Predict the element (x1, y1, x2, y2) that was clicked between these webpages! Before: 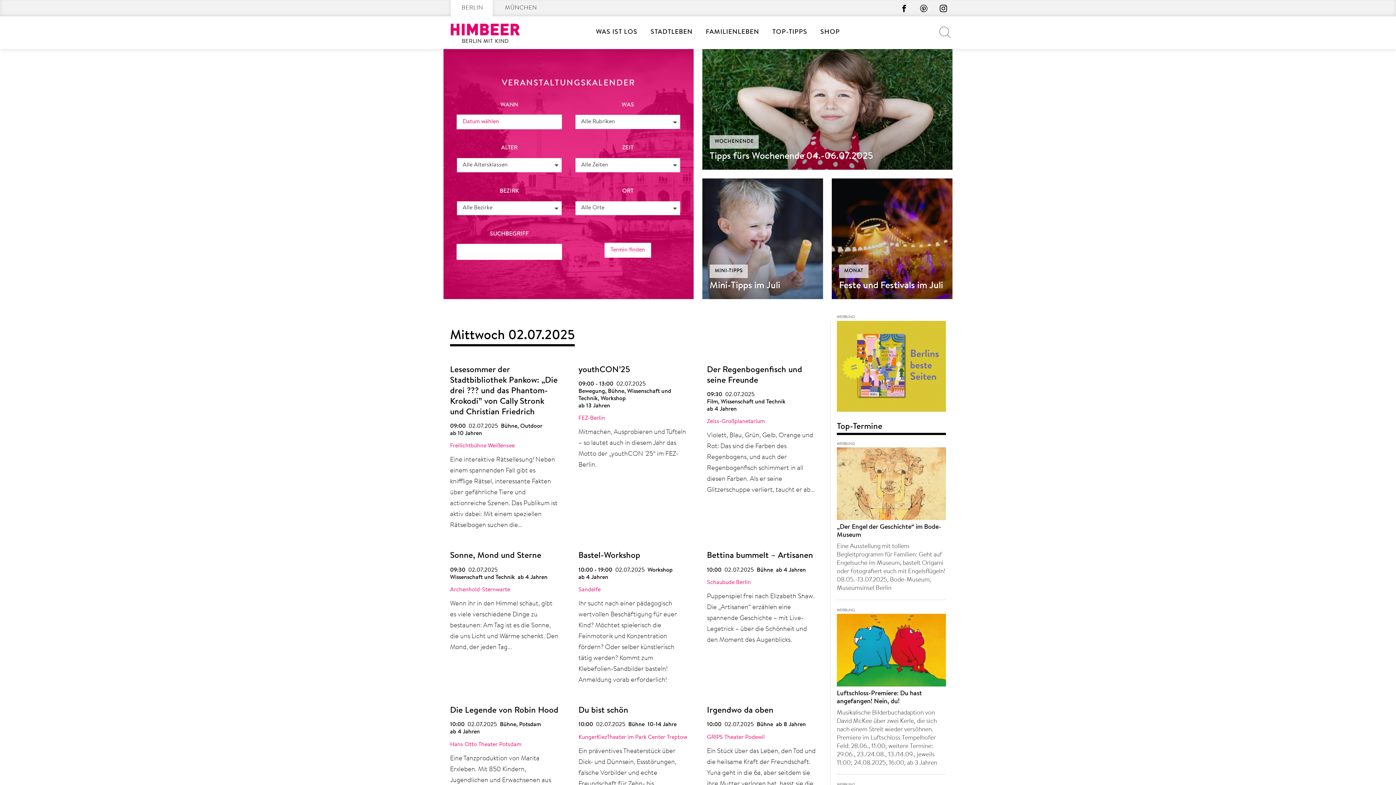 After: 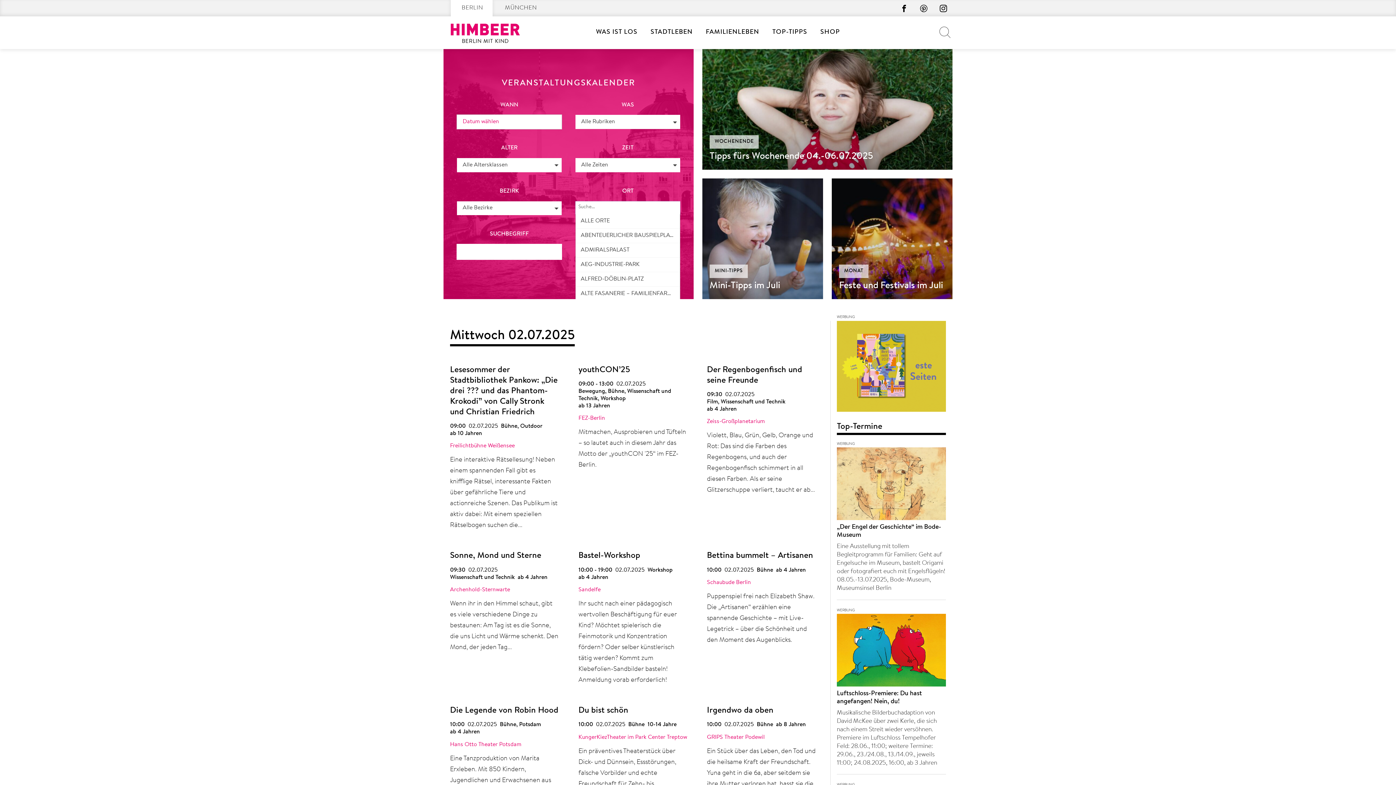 Action: bbox: (575, 200, 680, 215) label: Alle Orte
Abenteuerlicher Bauspielplatz Kolle 37
Admiralspalast
AEG-Industrie-Park
Alfred-Döblin-Platz
Alte Fasanerie – Familienfarm Lübars
Alte Nationalgalerie
Altes Museum
Amerika-Gedenkbibliothek
Anne Frank Zentrum e.V.
ANOHA - Kinderwelt des Jüdischen Museums Berlin
Anton Saefkow Bibliothek
Archäologie- und Abenteuerspielplatz Moorwiese
Archenhold-Sternwarte
Astrid-Lindgren-Bühne FEZ-Berlin
ATZE Musiktheater
Badestelle Schildhorn
Bali Kino
Bärenwald Müritz
Barfußpark Beelitz-Heilstätten
Barnim Panorama
Beelitz-Heilstätten
Behringstraße
Ben Blu's Illusionstheater
Berlin-Karow/Achillesstr.
Berlinische Galerie
Bibliothek am Schäfersee
Bibliothek am Wasserturm
Bibliothek im Märkischen Viertel – Stadtbibliothek Reinickendorf
Bode-Museum
Bodo-Uhse-Bibliothek
Botanischer Garten und Botanisches Museum Berlin
Britzer Garten
Brücke-Museum Berlin
BUCHBOX! Helmikiez
Bundesregierung / Bundeskanzleramt
Bürgerhaus am Schlaatz
C/O Berlin
CABUWAZI Kreuzberg
Chamäleon Theater
Charité Campus Virchow-Klinikum
Charlottchen
Cineplex Alhambra
Cineplex Spandau
CineStar Hellersdorf
City Kino Wedding
Computerspielemuseum
DAS MINSK Kunsthaus in Potsdam
Das Weite Theater
Deutsche Oper Berlin
Deutsches Historisches Museum – Pei-Bau
Deutsches Technikmuseum
die gelbe Villa
Dock 11 STUDIOS
Domäne Dahlem
Eichenwiese in Teltow
Ephraim-Palais
ESMT Berlin
Estrel Convention Center Berlin
Europacity Vibes
Eva-Lichtspiele
exploratorium berlin
Familienzentrum Adalbertstraße
Familienzentrum am Nauener Platz
FamilienZentrum Fabrik Osloer Straße
Familienzentrum Zukunftshaus Wedding
Felidae Wildkatzen- und Artenschutzzentrum Barnim
Fellbacher Platz
FEZ-Berlin
Figurentheater Grashüpfer
Filmkunst 66
Filmmuseum Potsdam
Filmpark Babelsberg
Filmtheater am Friedrichshain
Filmtheater Colosseum
Flughafen Tempelhof
Forschungscampus Dahlem
Freilandlabor Britz e.V.
Freilichtbühne Spandau an der Zitadelle
Freilichtbühne Weißensee
Freiluftkino Friedrichshain
Freiluftkino Hasenheide
Friedrichstadt-Palast
Friedrichwerdersche Kirche
Futurium
Galli Theater
Gärten der Welt
Gartenarbeitsschule Reinickendorf
Gärtnerei Hirschgarten
Gemäldegalerie
Gemeinschaftshaus Gropiusstadt
Gemeinschaftshaus Lichtenrade
Greenwichpromenade Tegel
GRIPS Theater Hansaplatz
GRIPS Theater Podewil
Gropius Bau
Grundschule auf dem Tempelhofer Feld
Gutshof Schloss Britz
Hamam im Frauenzentrum Schokofabrik e.V.
Hamburger Bahnhof – Nationalgalerie der Gegenwart
Hans Otto Theater Potsdam
Haus am Waldsee
Haus Bastian
Haus der Jugend Charlottenburg: Zille 54
Haus der Kulturen der Welt
Haus der Naturpflege e.V.
Heilpraxis
Heinz Sielmann Natur-Erlebniszentrum Wanninchen
Helenesee
Herrfurthplatz
Hertzberg Golf
Hotel Grenzfall
Humboldt Forum im Berliner Schloss
Humboldt-Bibliothek
Huxleys Neue Welt
Institut français Berlin
JiM Werkstatt Rigaer
Jüdische Gemeinde zu Berlin
Jüdisches Museum Berlin
Jugendkulturzentrum Pumpe
Jugendkunst- und Kulturzentrum Gérard Philipe
Julia Stoschek Foundation
Juxirkus
Käthe-Kollwitz-Museum Berlin
Kesselhaus in der Kulturbrauerei
Kinderhaus Waldschulallee e.V.
KinderKünsteZentrum
Kindermuseum unterm Dach
KINDL-Zentrum für zeitgenössische Kunst
Kino Casablanca
Kino Central
Kino Spreehöfe
Kino Toni
Kita Villa Mehringdamm
Komische Oper Berlin im Schillertheater
Konzerthaus
Kulturvolk / Freie Volksbühne e.V.
KungerKiezTheater im Park Center Treptow
Kunstquartier Bethanien
Kurt Mühlenhaupt Museum
Kurt-Löwenstein-Haus, VHS Neukölln
Kurt-Tucholsky-Bibliothek (Pankow)
Labyrinth Kindermuseum Berlin
Lehrstätte Frohnau
Leopoldplatz
Liebermann-Villa am Wannsee
Loewe Saal
Lohmühlenstraße / Ecke Jordanstraße
Luftschloss Tempelhofer Feld
MACHmit! Museum
Mädchen in MINT
MALI Berlin
Maybachufer
mediale pfade e.V.
Medienkompetenzzentrum Mitte – barrierefrei kommunizieren!
Metronom Tegel
Modern Graphics
Modulor GmbH
Moviemento Kino
Museum Barberini Potsdam
Museum Europäischer Kulturen
Museum für Kommunikation Berlin
Museum Knoblauchhaus
Museum Pankow / Haffner Zentrum
Museumsdorf Düppel
Musikinstrumenten-Museum
MySenses – Raum für Bewegung
Natur & Kultur LabSaal Lübars e.V.
Naturkundemuseum Potsdam
Naturschutzzentrum Ökowerk
Neue Kant Kinos
Neue Nationalgalerie
Neuer Garten, Marmorpalais
Neues Museum
nhow Berlin
Nikolaikirche
Nikolaisaal Potsdam
Nikolaiviertel
Nordische Botschaften
noworkingspace
Oberhafenkantine Berlin
Olympiapark Berlin
Olympiastadion
Orangerieschloss
PalaisPopulaire
Pankebuch
Parlament der Bäume
Pergamonmuseum. Das Panorama
Pfaueninsel
Pfefferberg Theater
Pferdeparadies
Pierre Boulez Saal
Prime Time Theater
Regenbogenfabrik
Rennbahn Hoppegarten
Sandelfe
SAP Campus Berlin
Schaubude Berlin
Schloss Biesdorf
Schloss Caputh
Schloss Charlottenburg
Schloss Rheinsberg
Schlossmuseum Oranienburg
Schokoladen e.V.
Schwartzsche Villa
Sielmanns Natur-Erlebniszentrum Döberitzer Heide
Spargelhof Klaistow
Späth'sche Baumschulen
Sportpark der Füchse Berlin
Spreepark Art Space / Eierhäuschen
Staatsoper Unter den Linden
Stadtteilbibliothek Frohnau
Stadtteilbibliothek Reinickendorf-West
Stadtvilla Global
Stage Bluemax Theater
Stage Theater des Westens
Stiftung Brandenburger Tor – Max Liebermann Haus
Strandbad Plötzensee
Studio26
T-Werk Potsdam
TASK Schauspielschule
Tempelhofer Feld
The Playce am Potsdamer Platz
Theater am Potsdamer Platz
Theater an der Parkaue
Theater der kleinen Form
Theater Jaro
Theater Morgenstern
Theater Strahl
Theater Strahl – Halle Ostkreuz
Tiergarten
TJP e.V.
Treptower Park
Tuchollaplatz
Uber Arena
UCI Am Eastgate
UdK Berlin – Konzertsaal
ufaFabrik
Uferstudios für zeitgenössischen Tanz
Underground Clubhouse
Union Friedrichshagen
Urania
URANIA - Planetarium
Urbaner Waldgarten Britz
Urbanhafen Berlin
Velodrom
Volkspark Hasenheide
Volkspark Potsdam
Wald an der Alten Försterei
Waldbühne Berlin
Waldbühne im Gutspark
Waldschule Spandau
Winterfeldtplatz Berlin
Xenon Berlin
xHain hack+makespace
Yorck Kino
Zauberstudio
Zeiss-Großplanetarium
Ziegeleipark Mildenberg
ZK/U – Zentrum für Kunst und Urbanistik
Zoologischer Garten Berlin

Alle Orte